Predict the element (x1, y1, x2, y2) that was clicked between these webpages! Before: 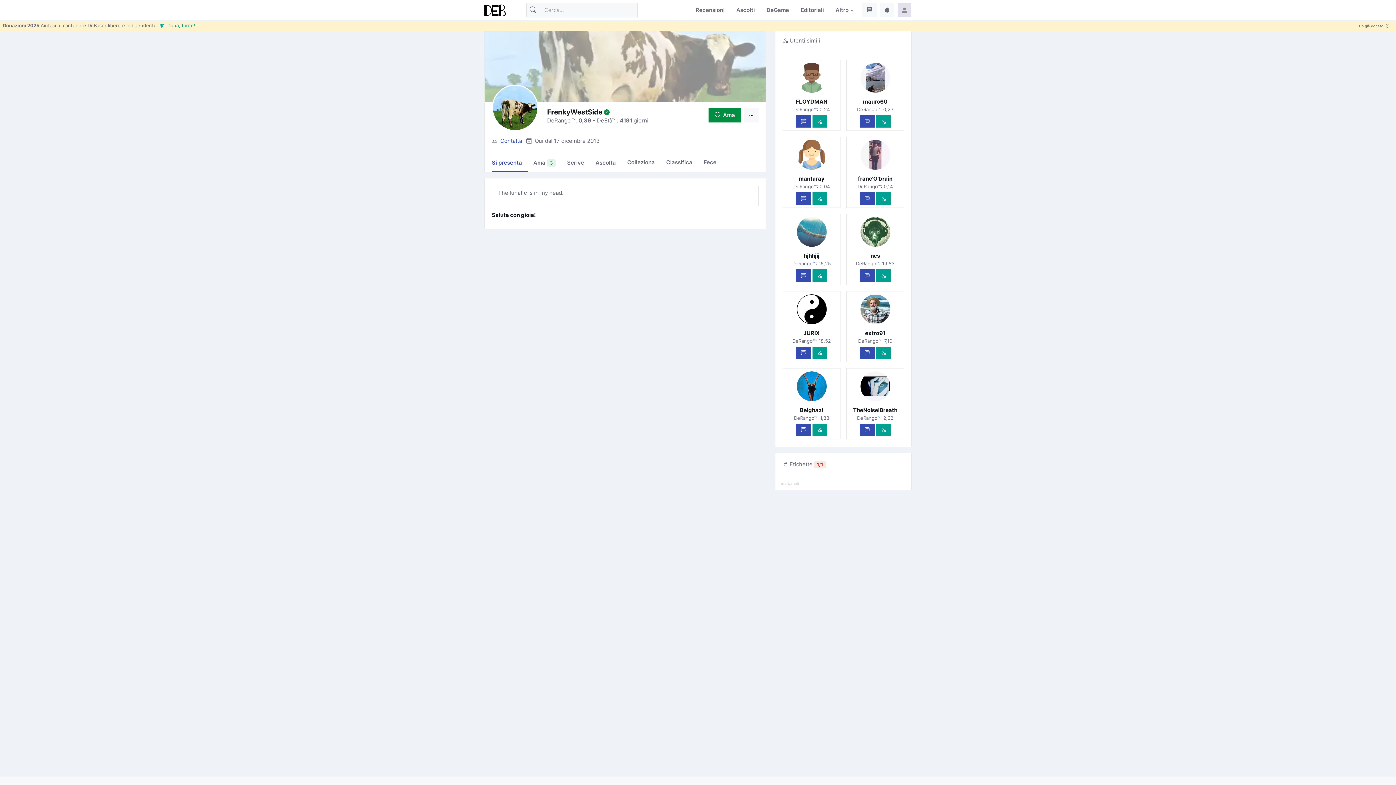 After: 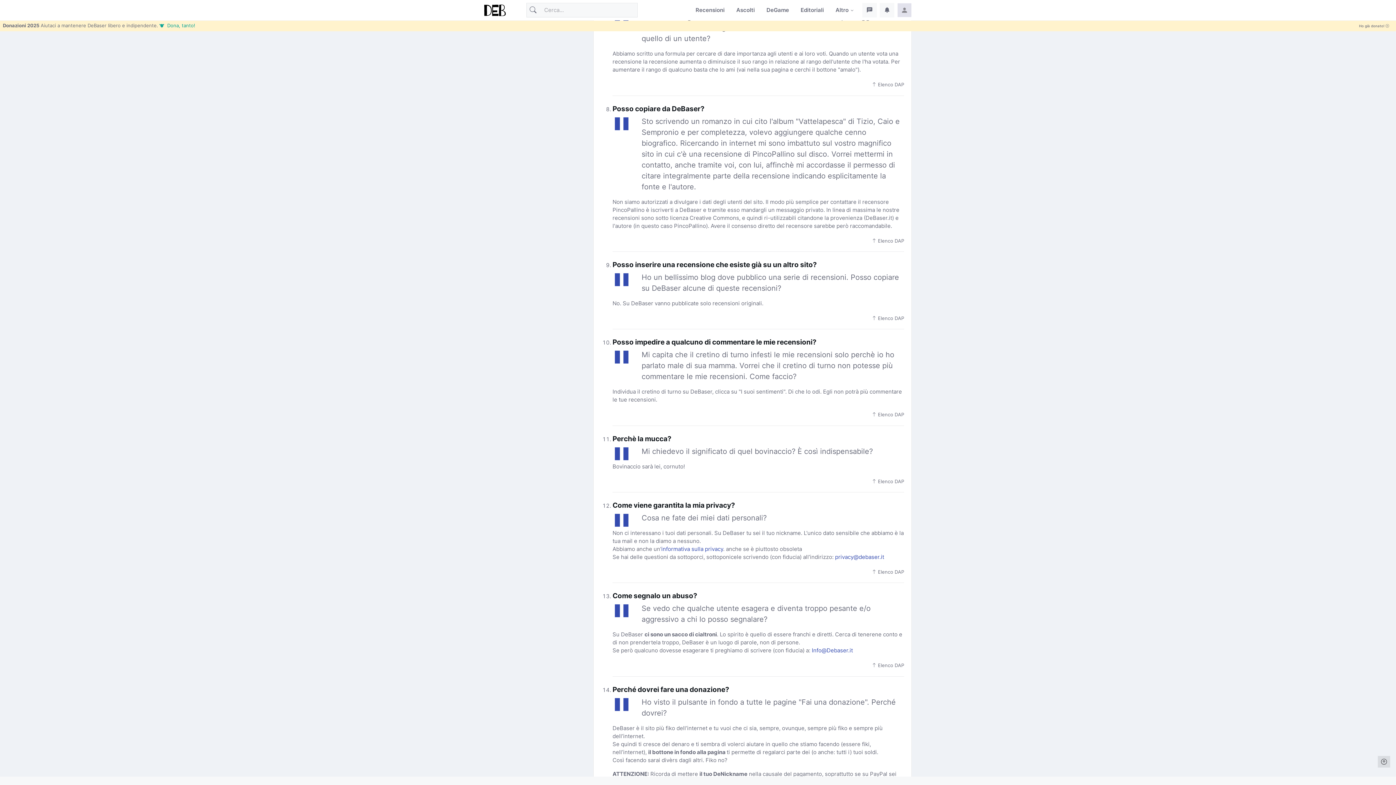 Action: label: ™ bbox: (814, 106, 816, 112)